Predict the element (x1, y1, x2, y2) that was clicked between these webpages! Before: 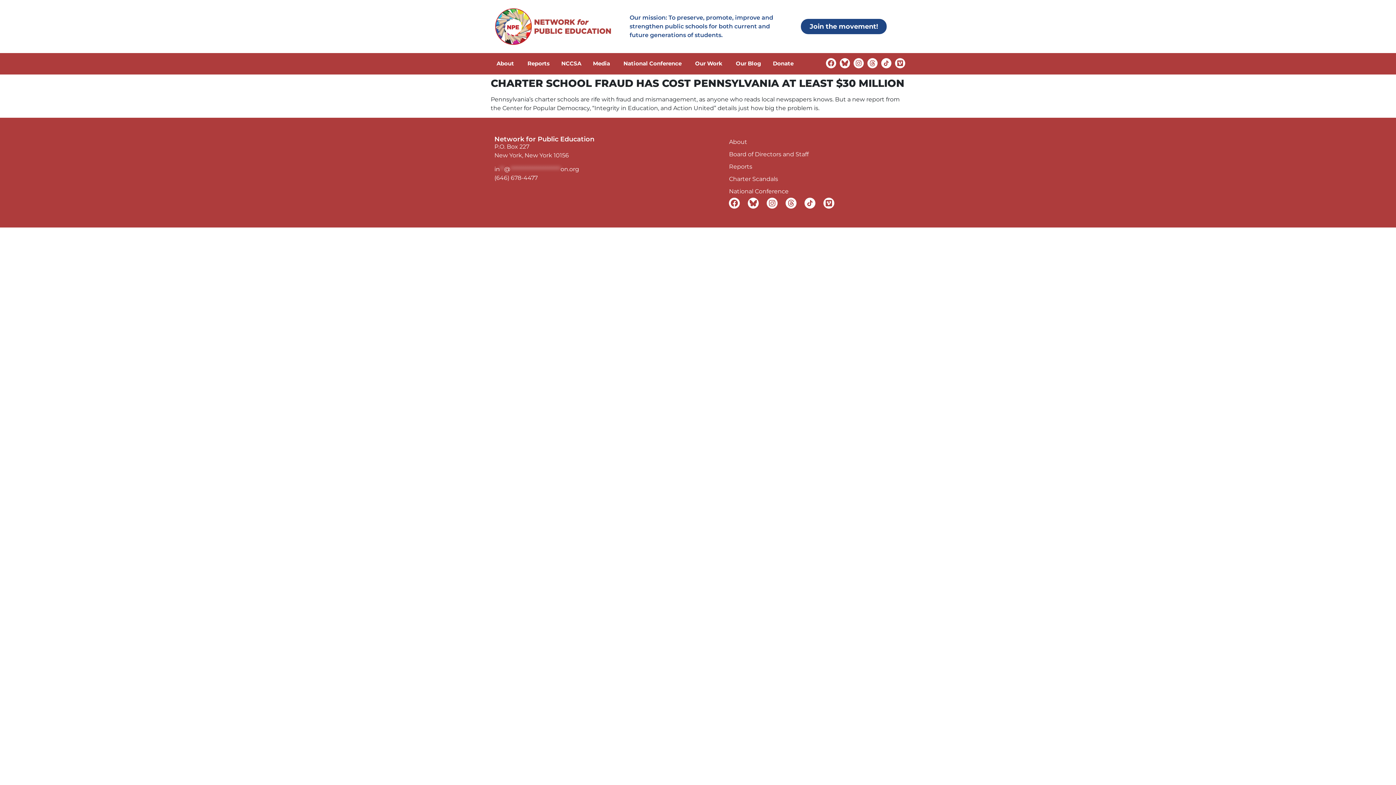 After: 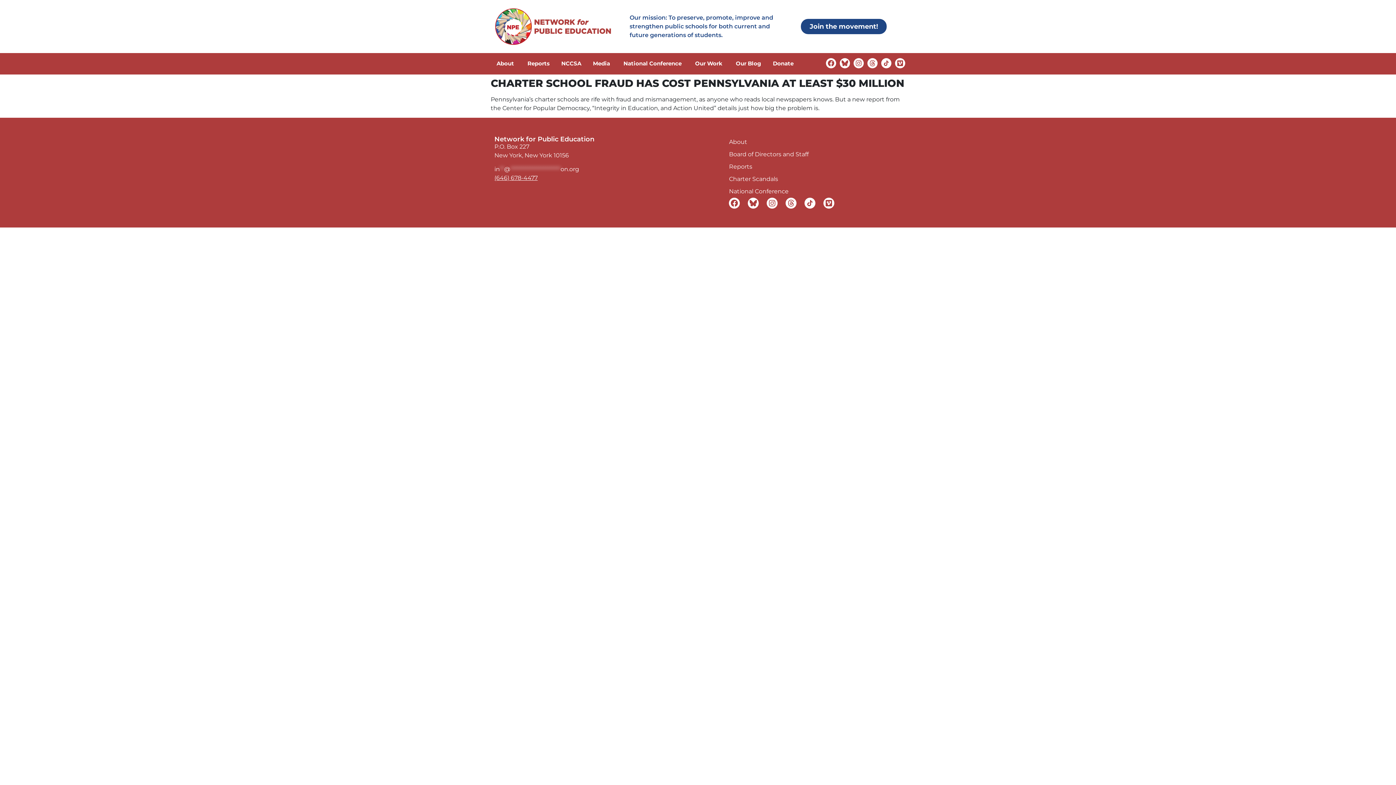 Action: bbox: (494, 174, 537, 181) label: (646) 678-4477